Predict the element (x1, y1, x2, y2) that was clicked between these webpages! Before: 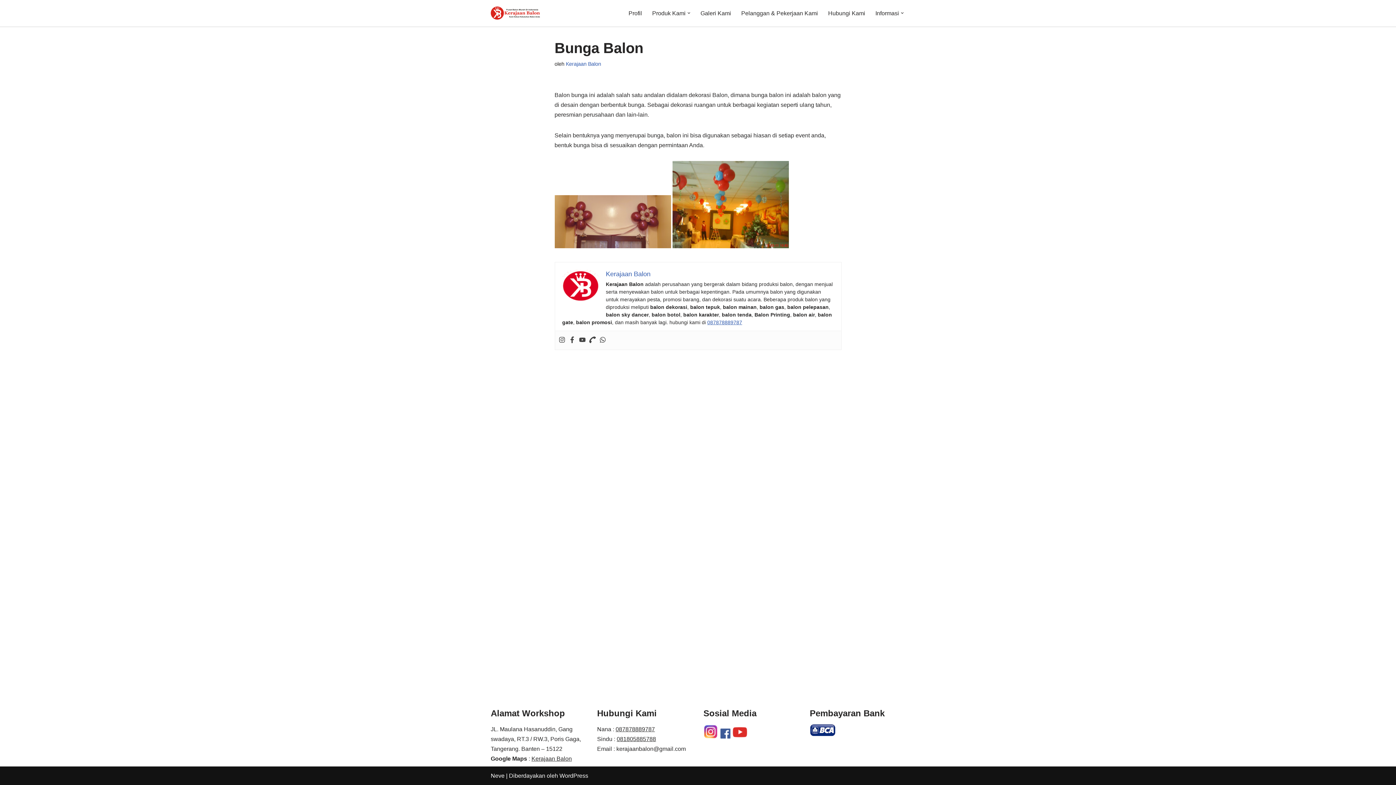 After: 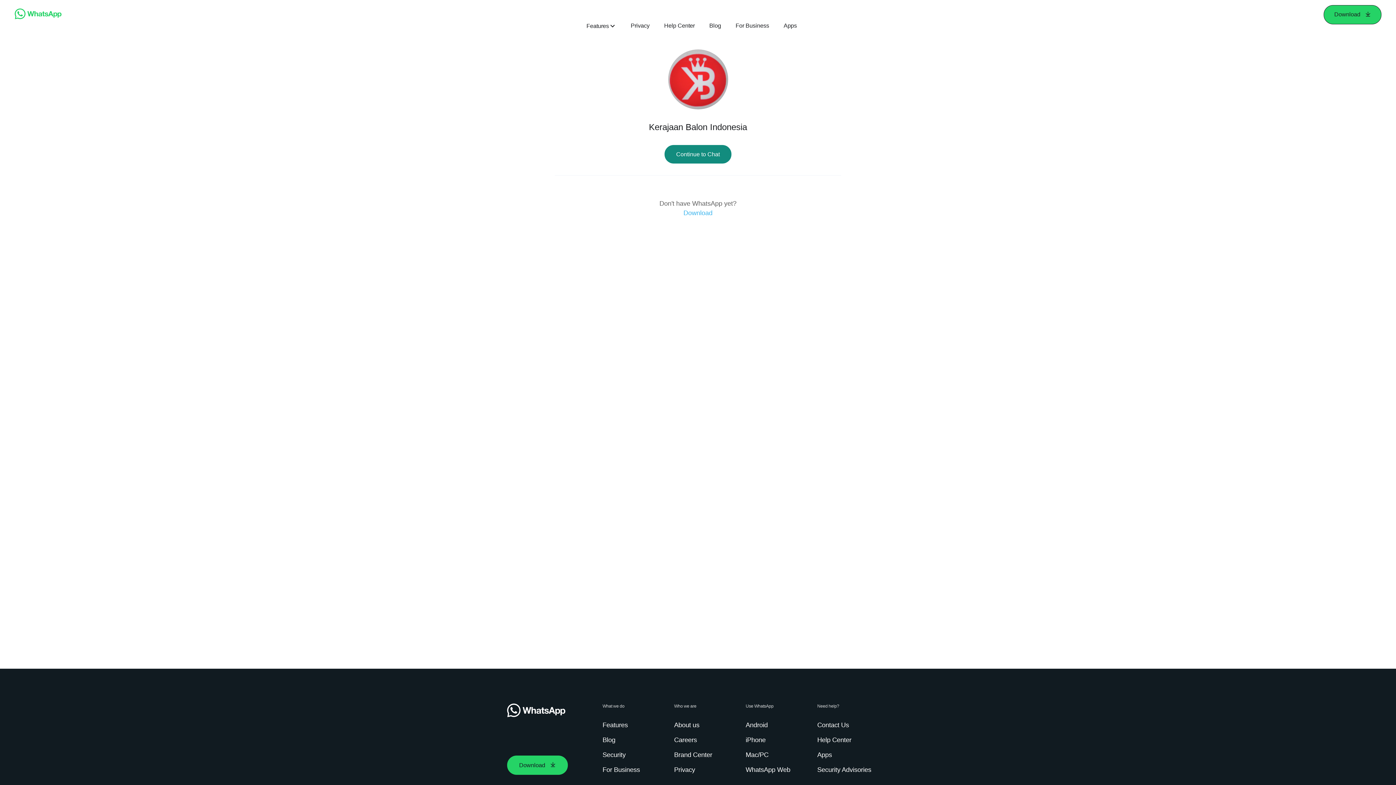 Action: bbox: (599, 336, 606, 344)